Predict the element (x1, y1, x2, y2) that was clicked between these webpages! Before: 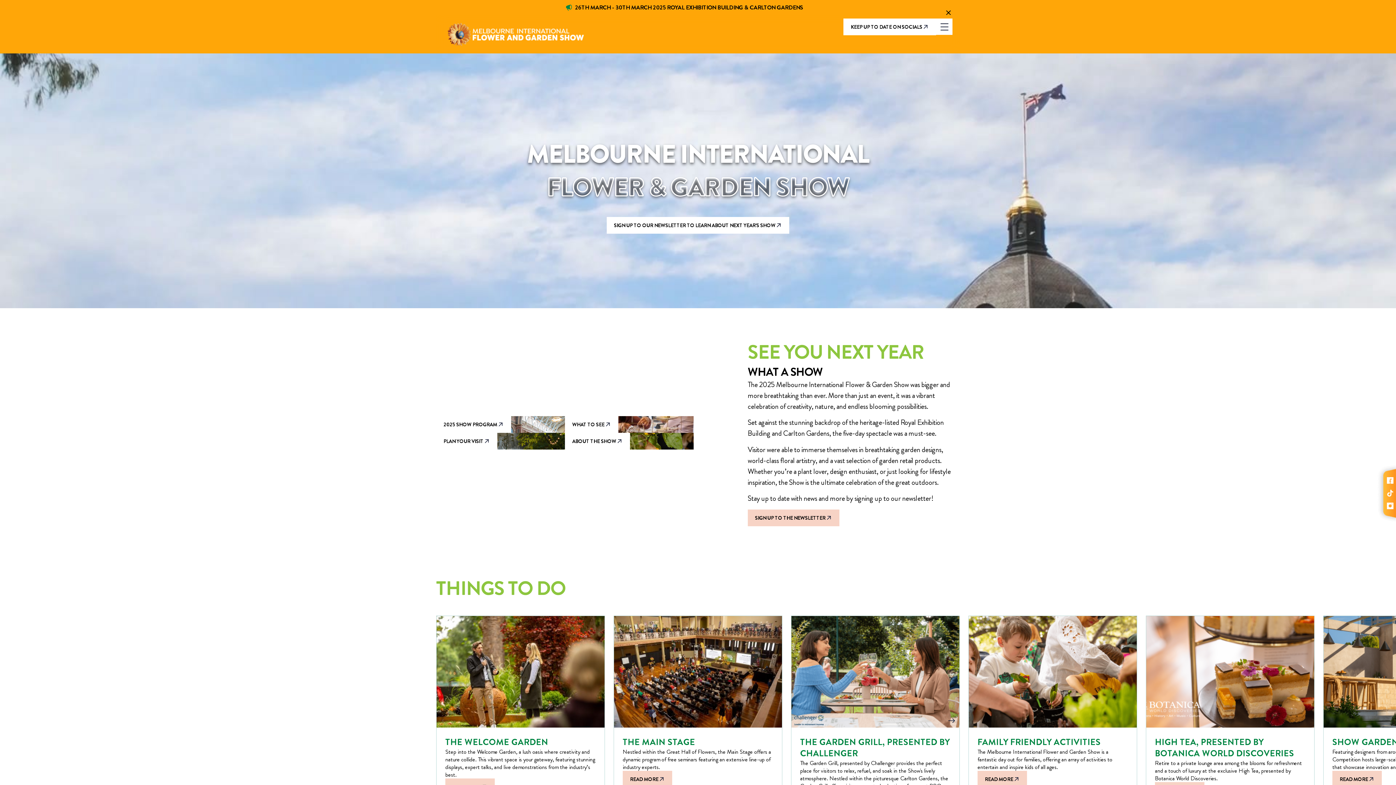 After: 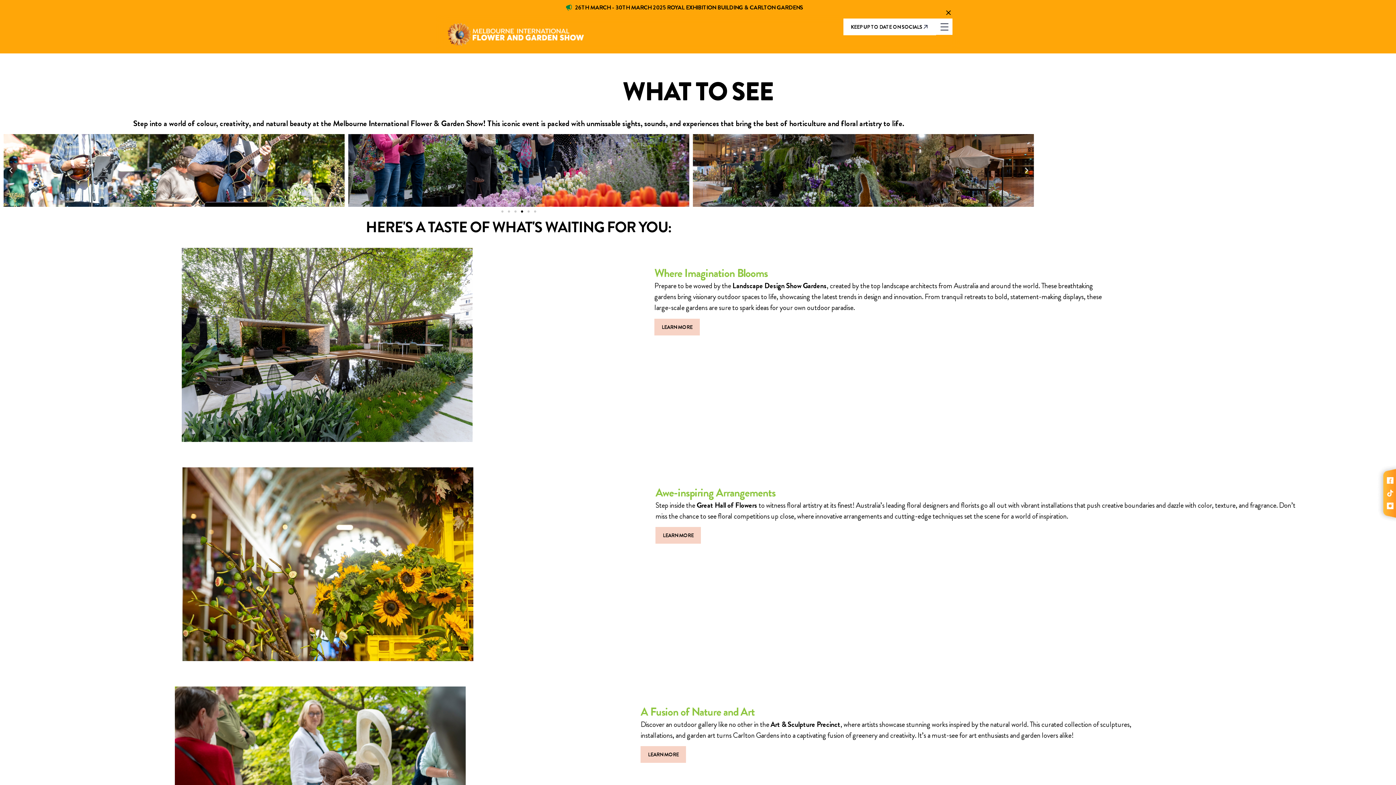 Action: bbox: (565, 416, 618, 433) label: WHAT TO SEE